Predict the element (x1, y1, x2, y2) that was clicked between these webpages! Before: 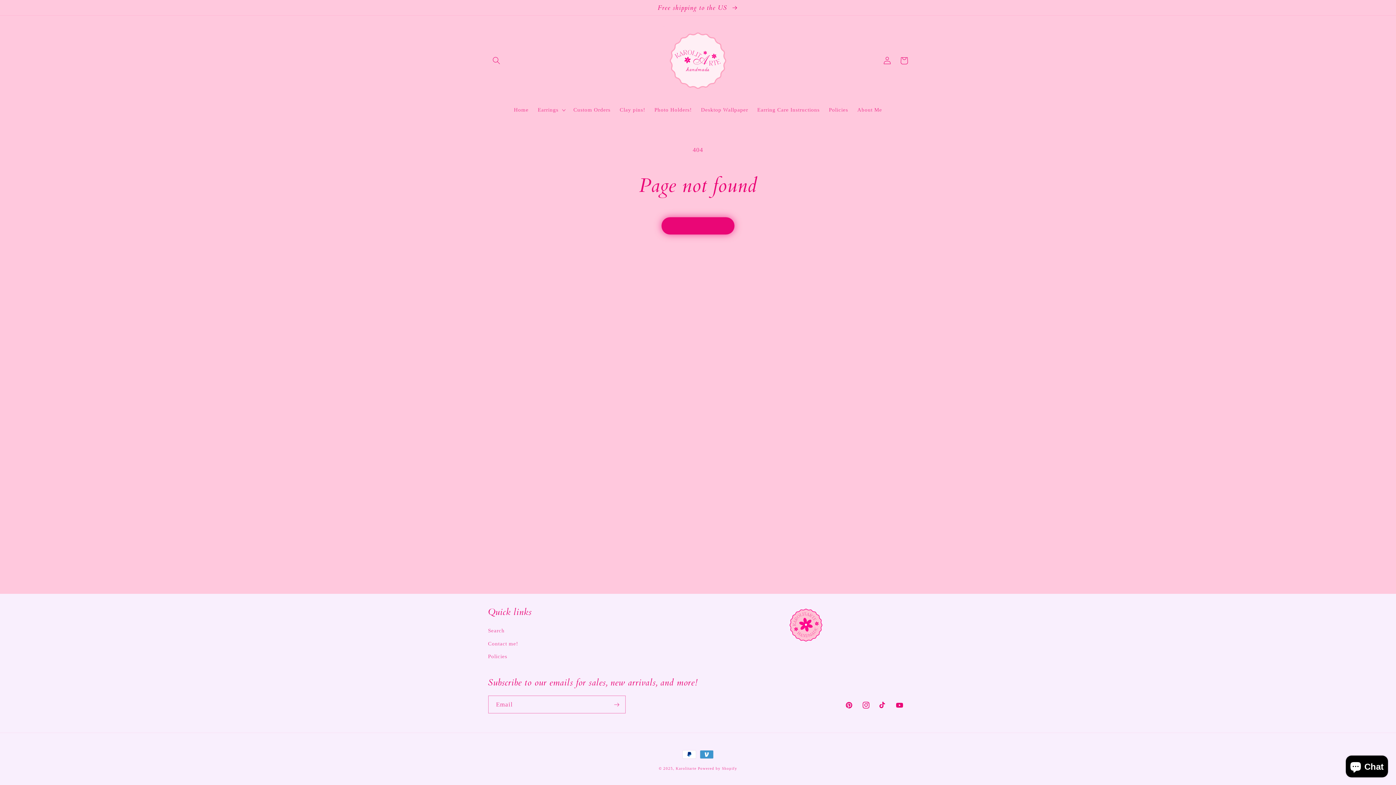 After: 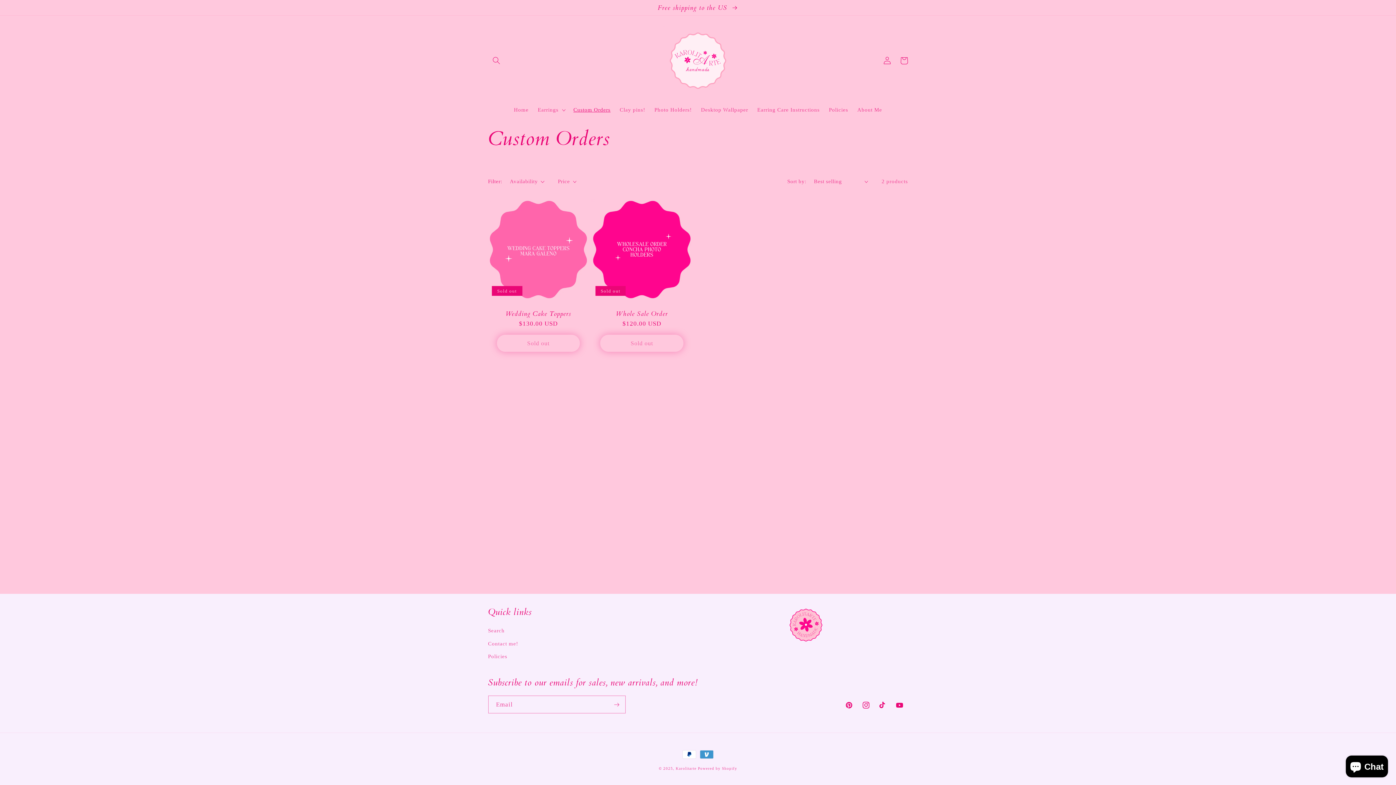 Action: bbox: (568, 102, 615, 117) label: Custom Orders